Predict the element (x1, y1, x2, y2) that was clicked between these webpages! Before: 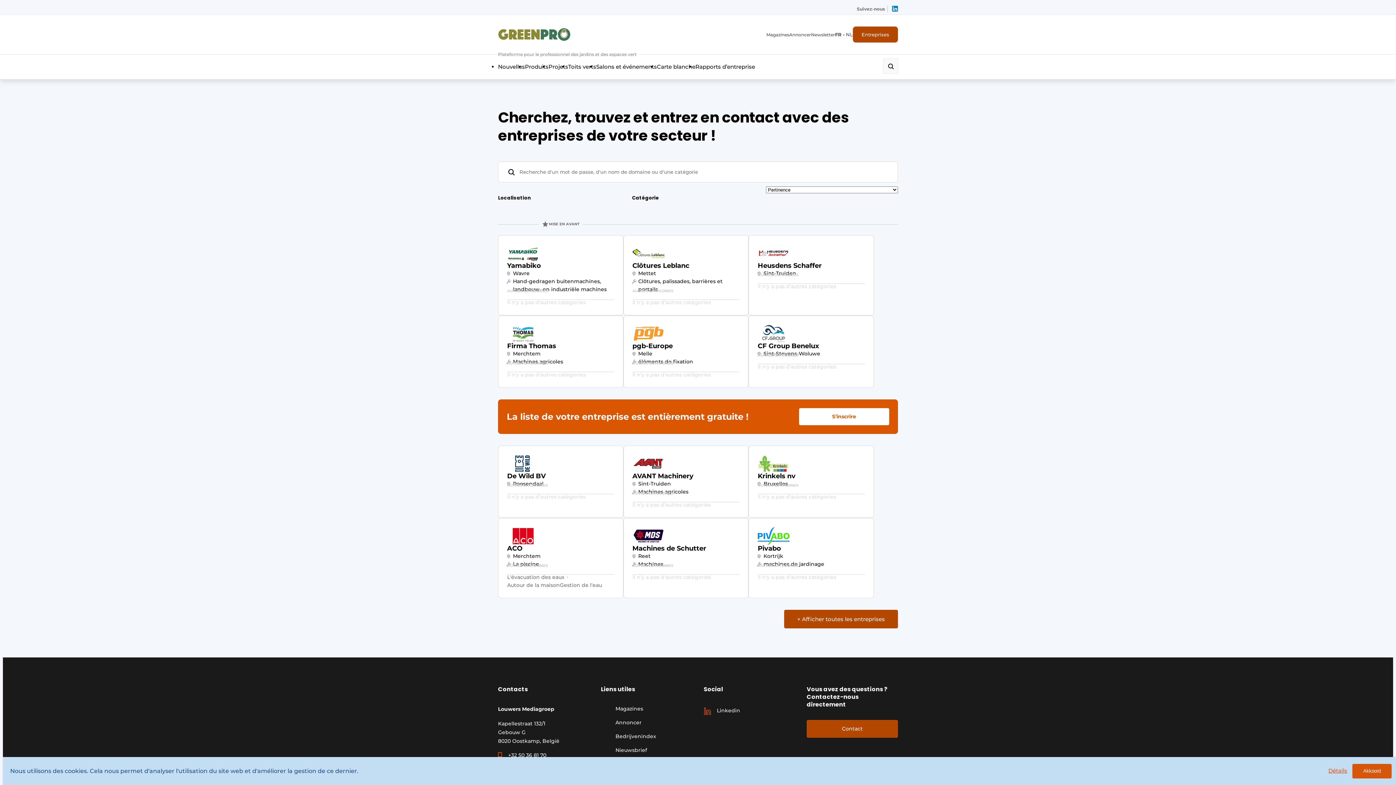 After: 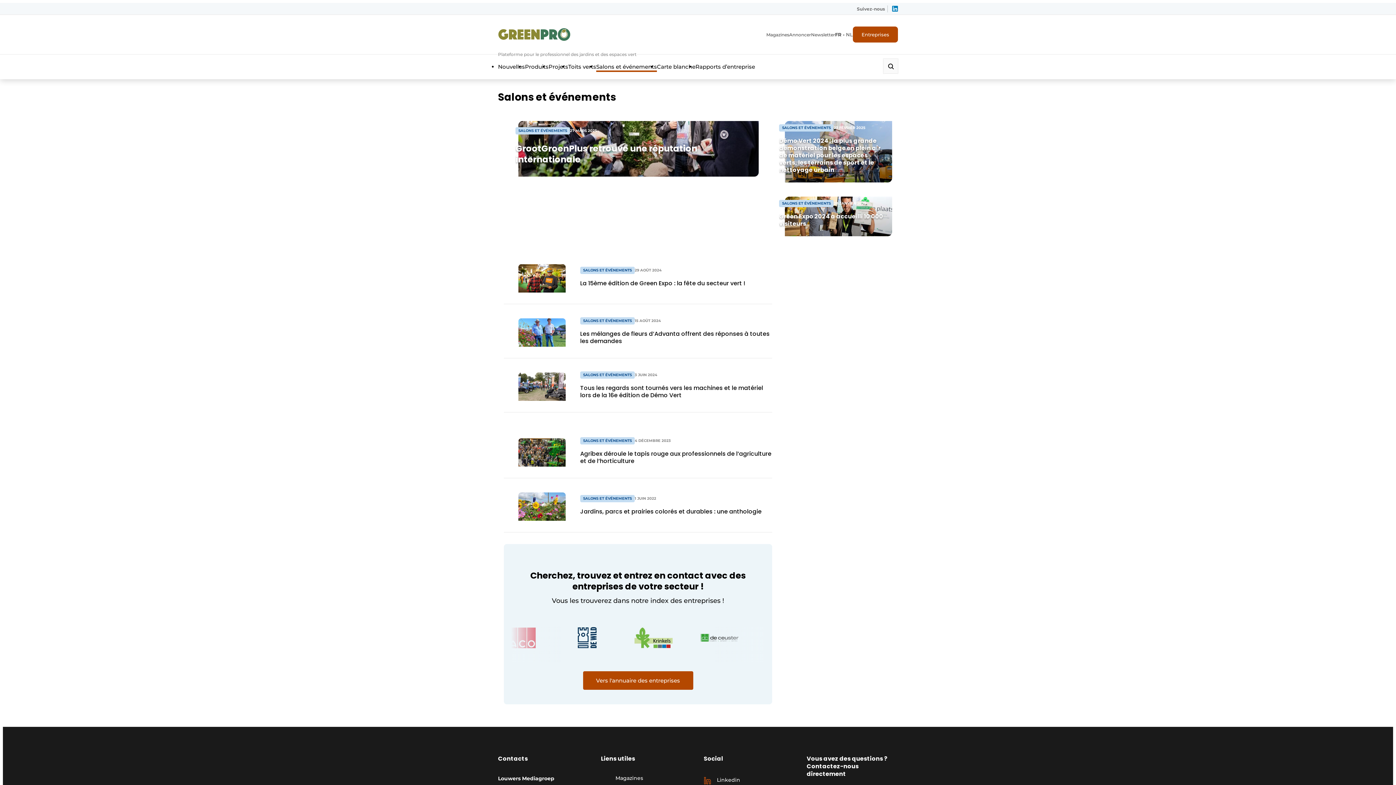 Action: label: Salons et événements bbox: (596, 63, 657, 70)